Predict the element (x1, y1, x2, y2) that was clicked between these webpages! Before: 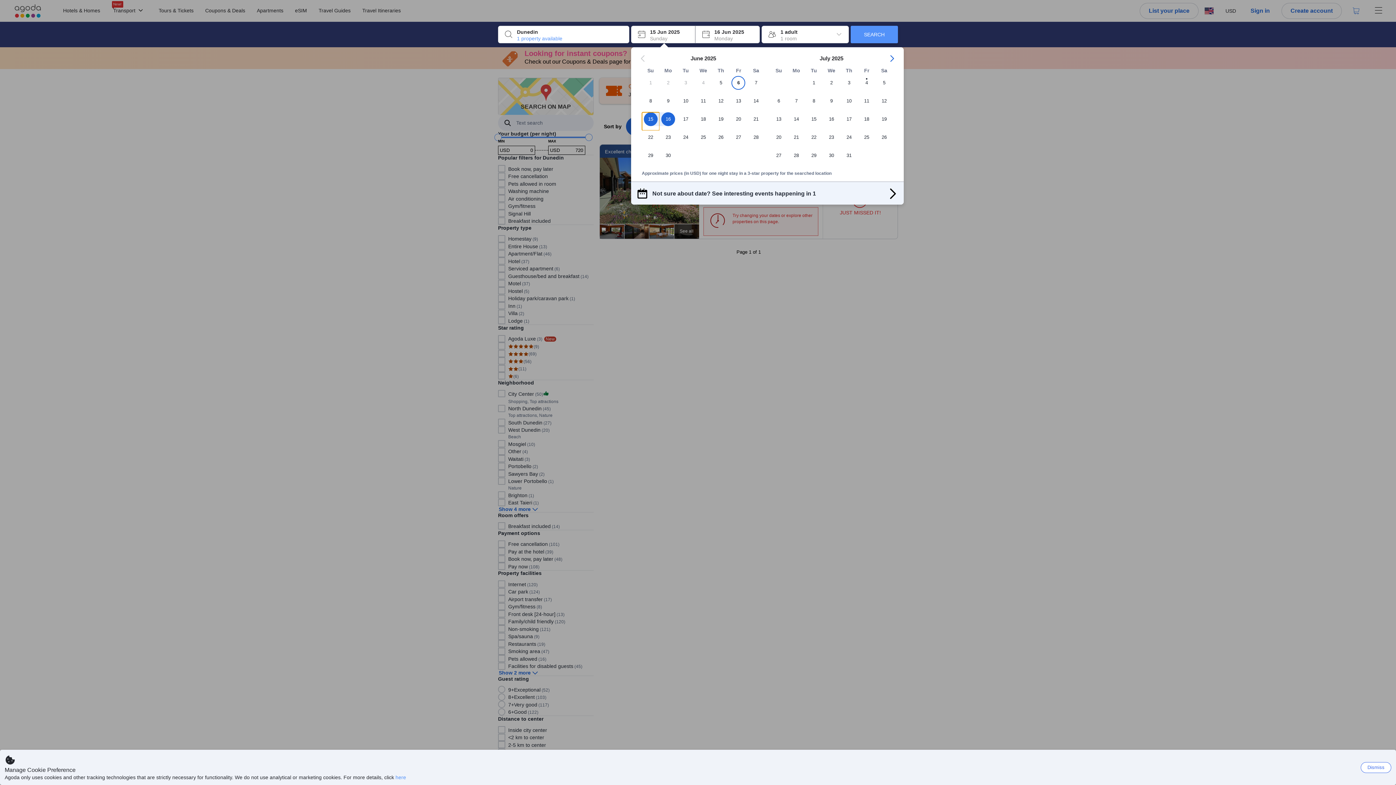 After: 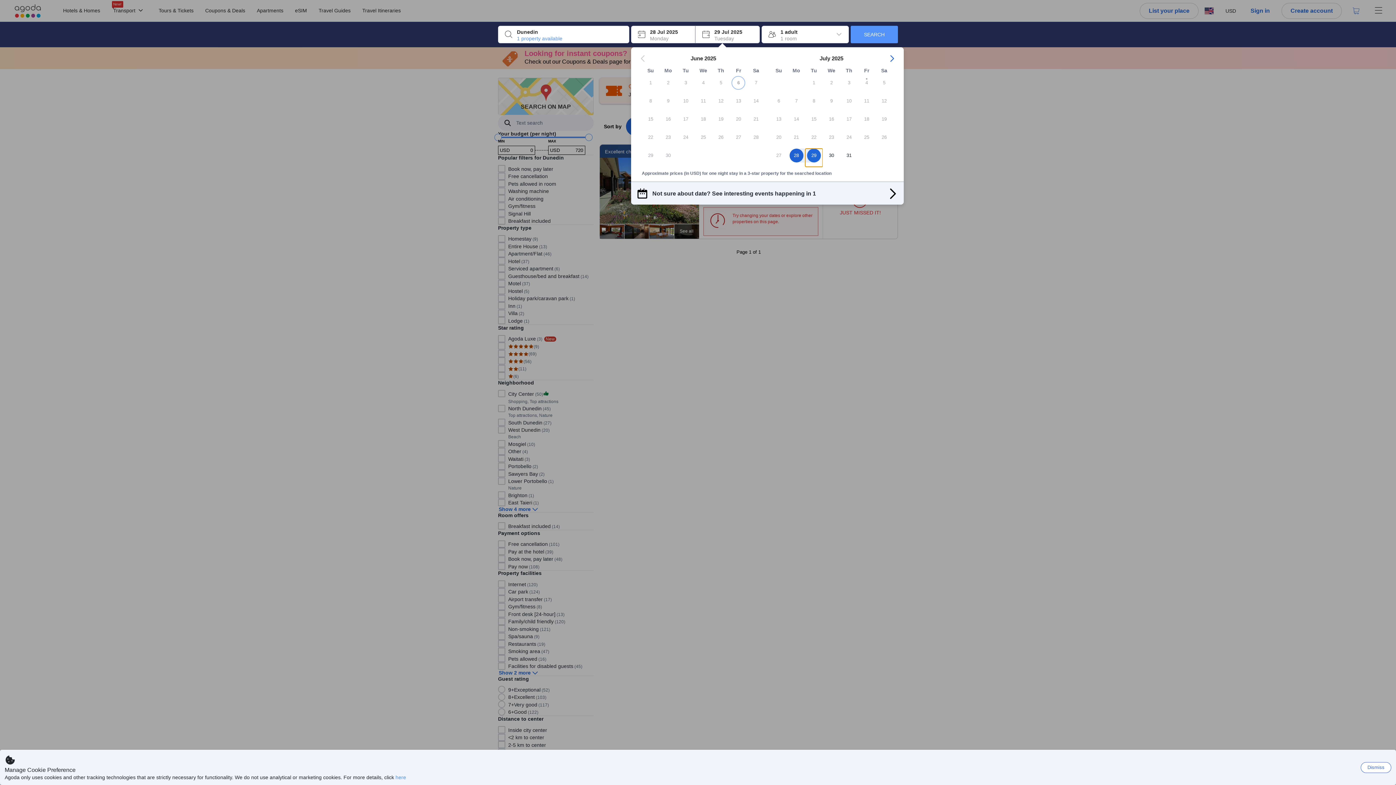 Action: label: 28 bbox: (787, 148, 805, 166)